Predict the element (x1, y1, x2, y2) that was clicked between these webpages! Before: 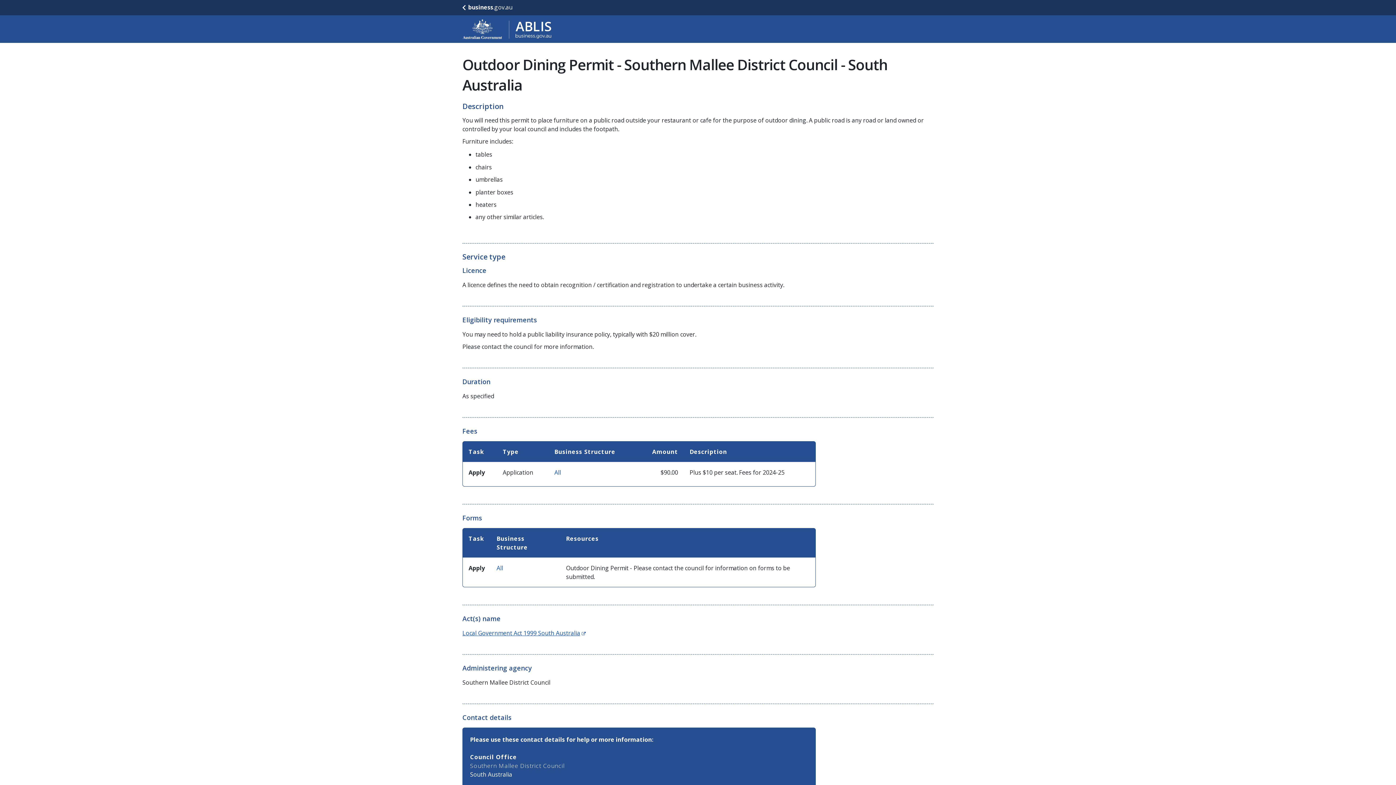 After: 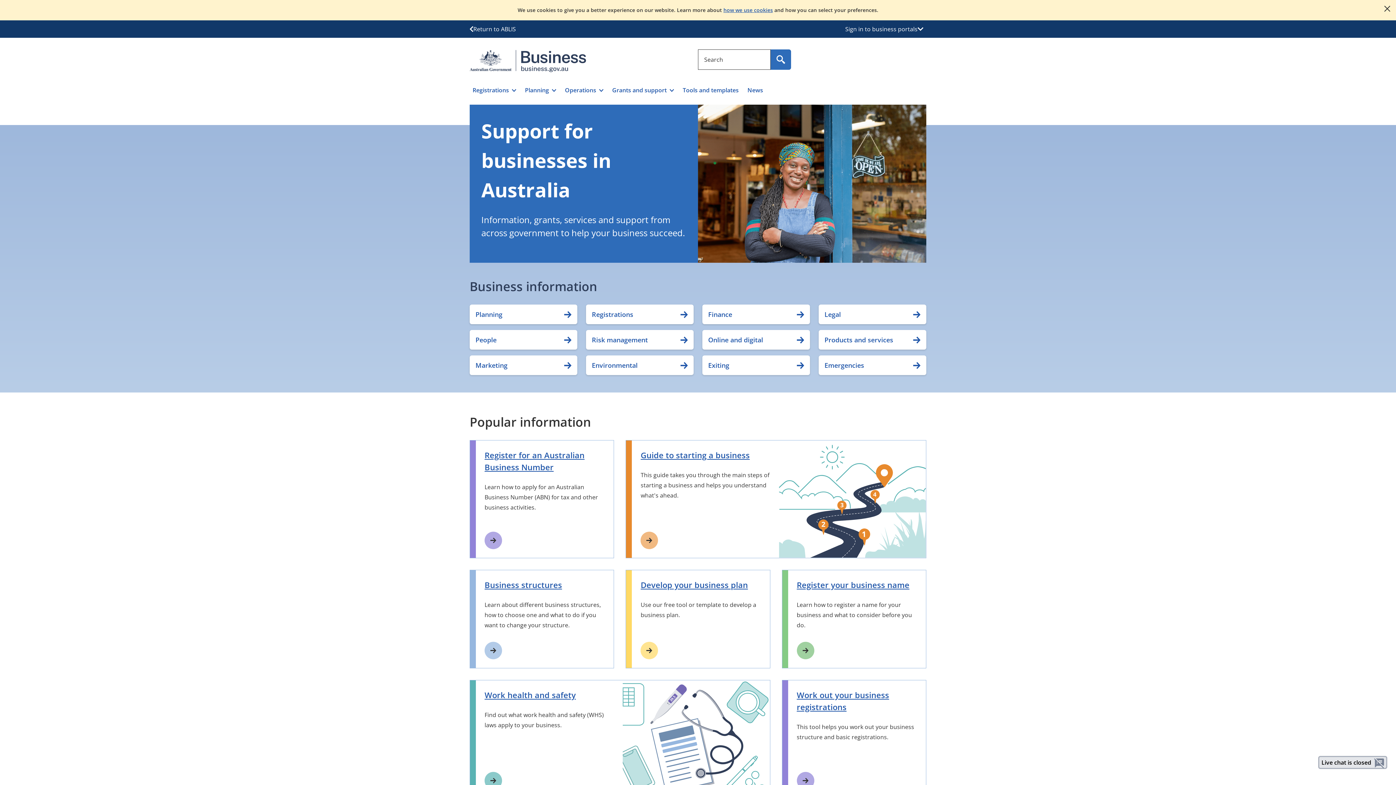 Action: label: business.gov.au bbox: (462, 3, 512, 11)